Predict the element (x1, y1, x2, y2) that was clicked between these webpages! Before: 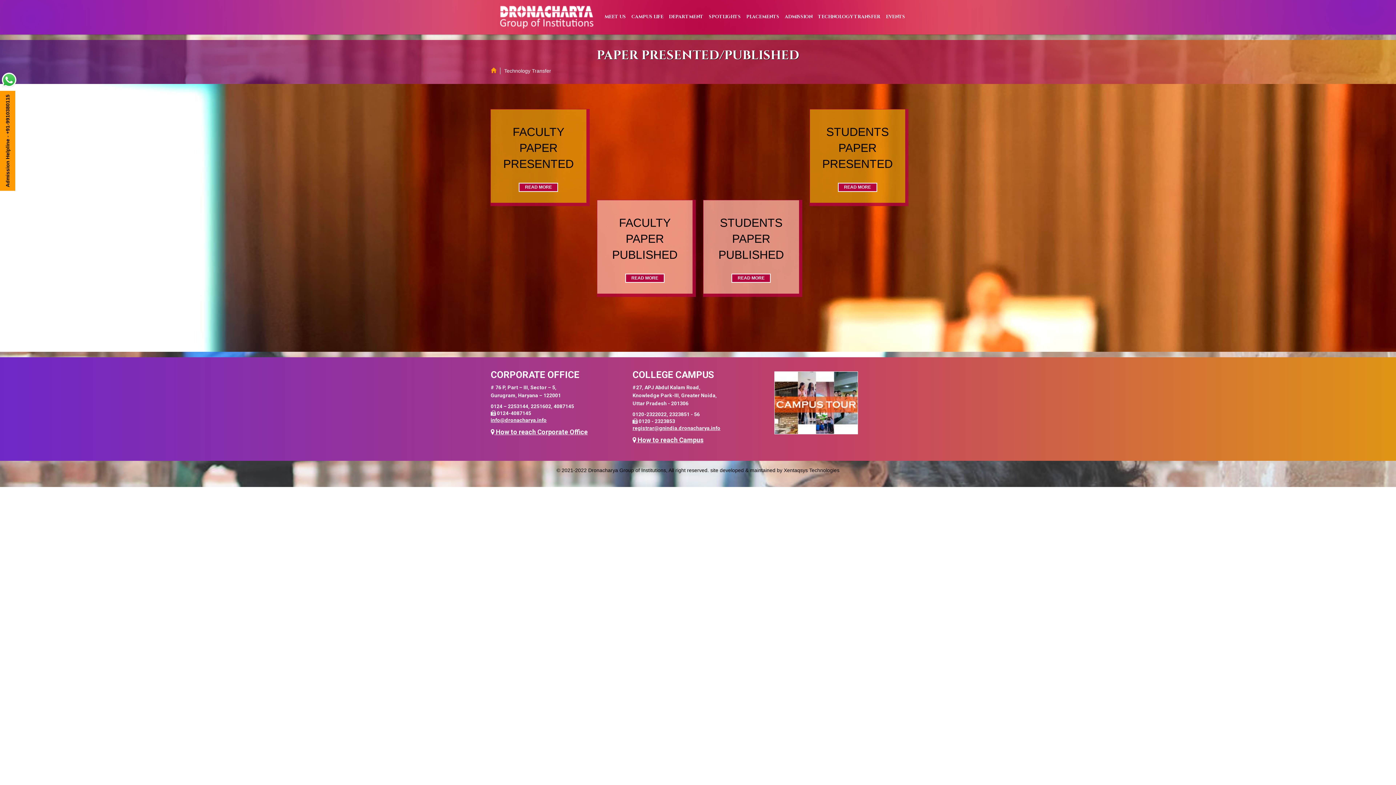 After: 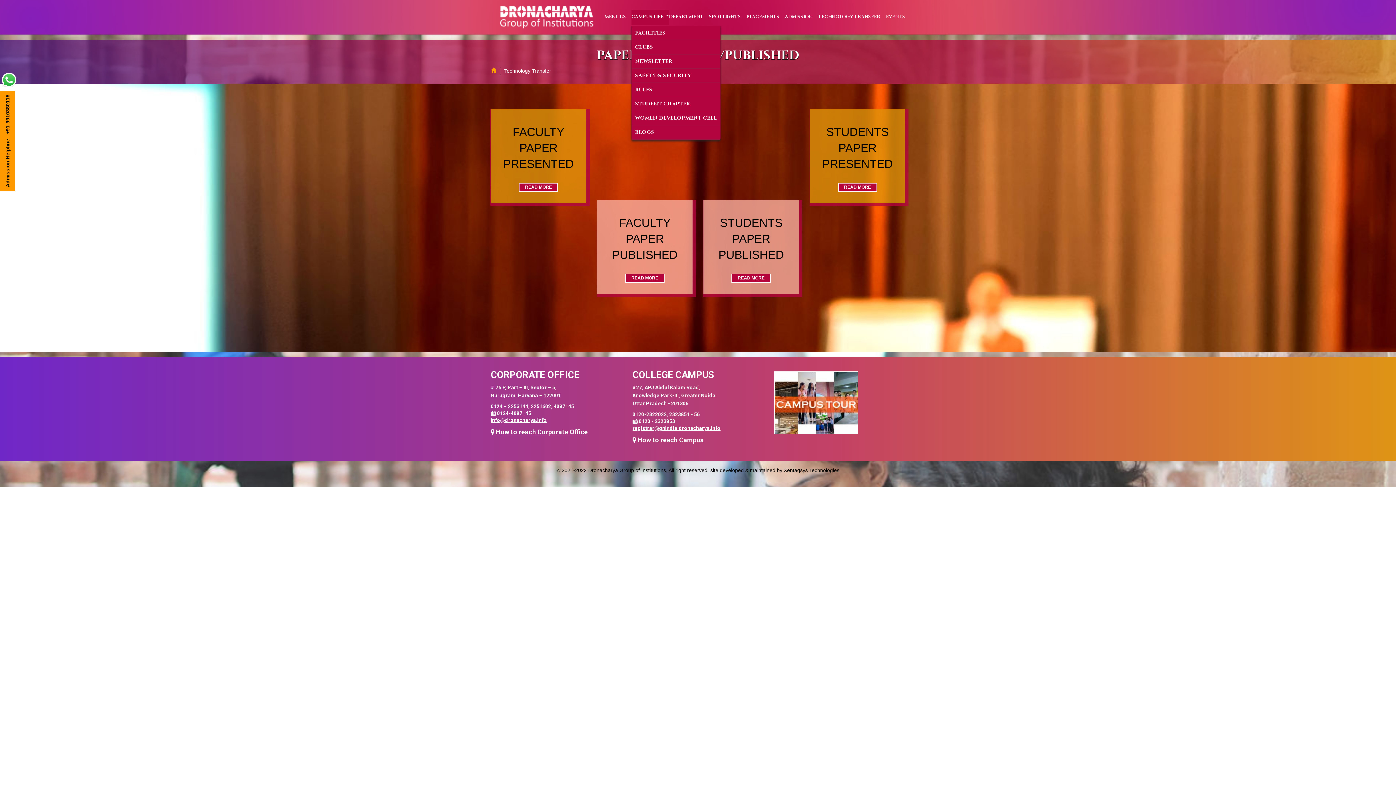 Action: label: CAMPUS LIFE bbox: (631, 9, 669, 24)